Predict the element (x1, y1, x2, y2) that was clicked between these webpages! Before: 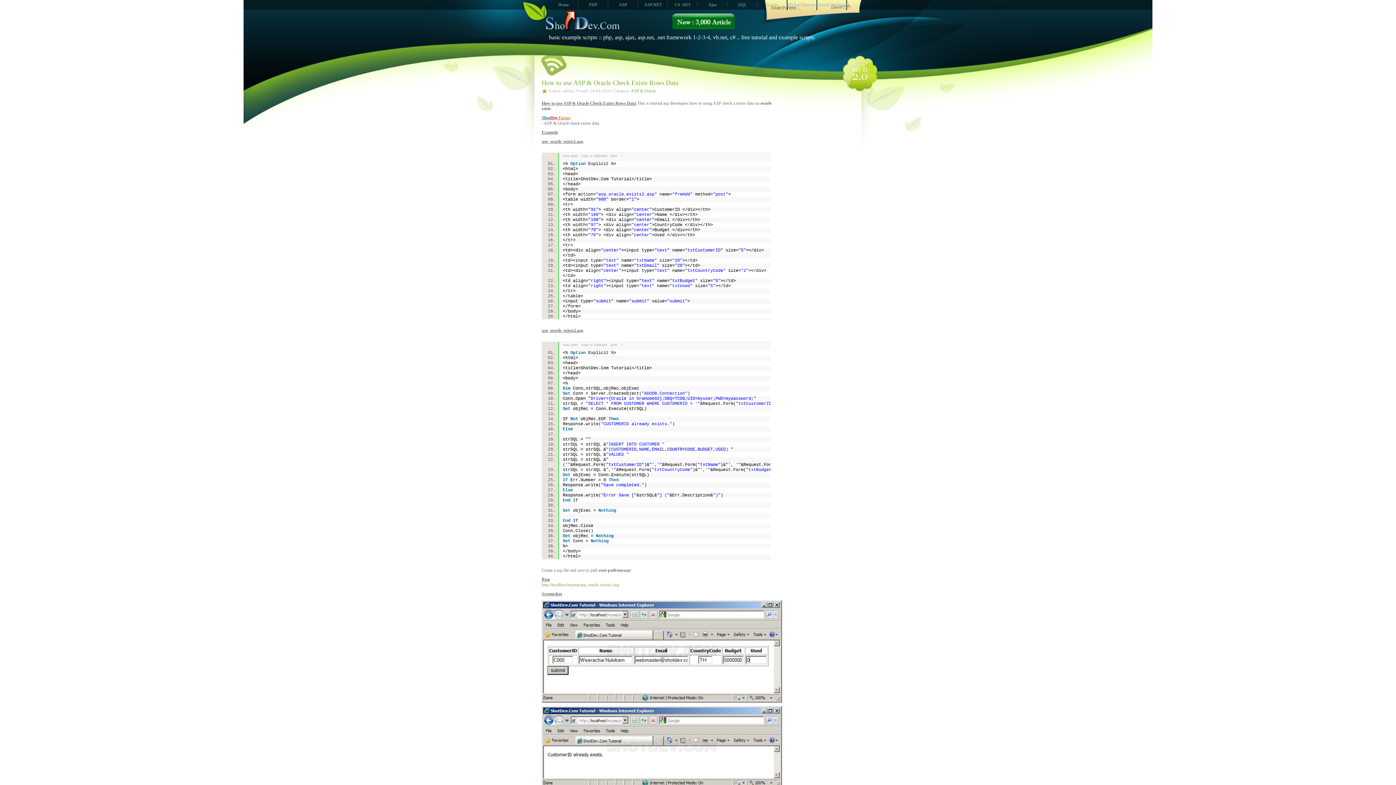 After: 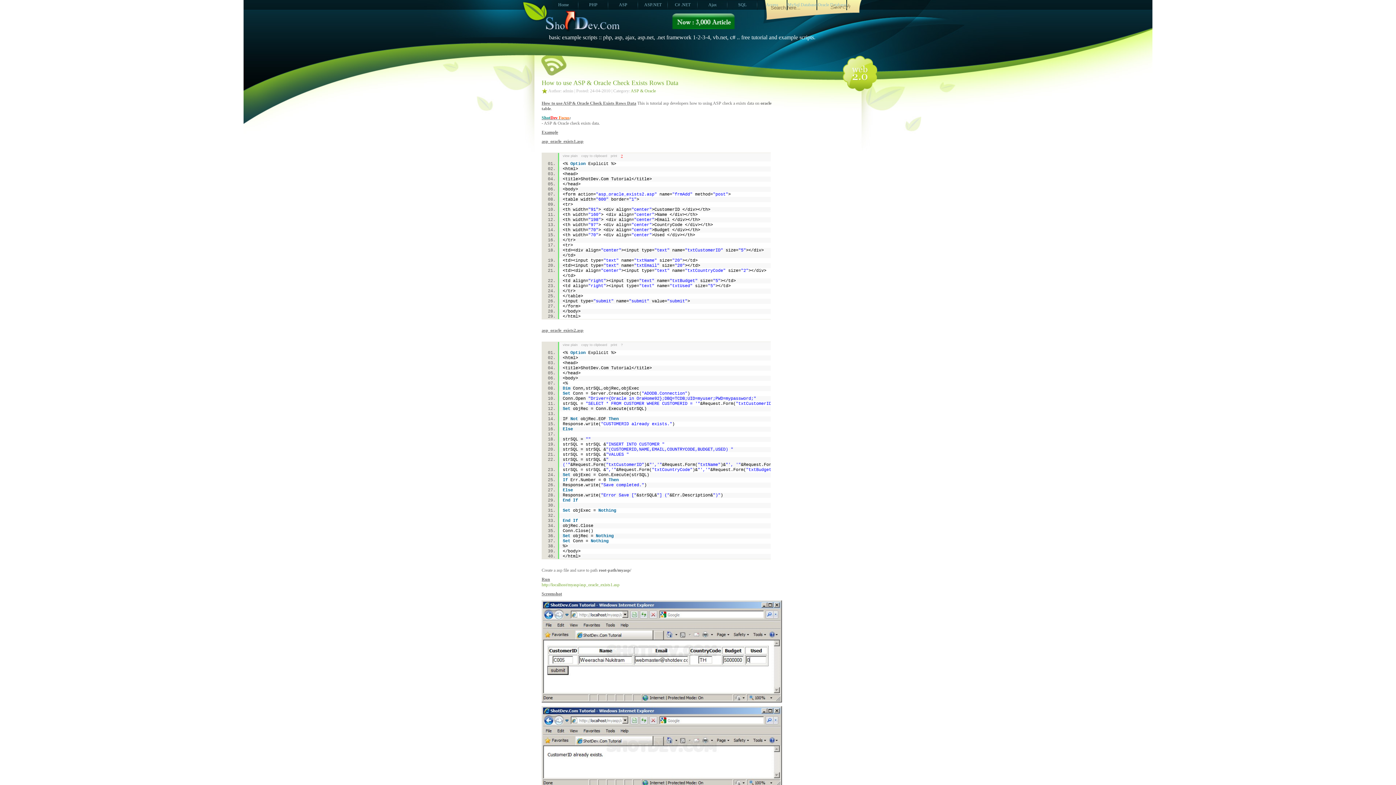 Action: bbox: (621, 154, 622, 157) label: ?